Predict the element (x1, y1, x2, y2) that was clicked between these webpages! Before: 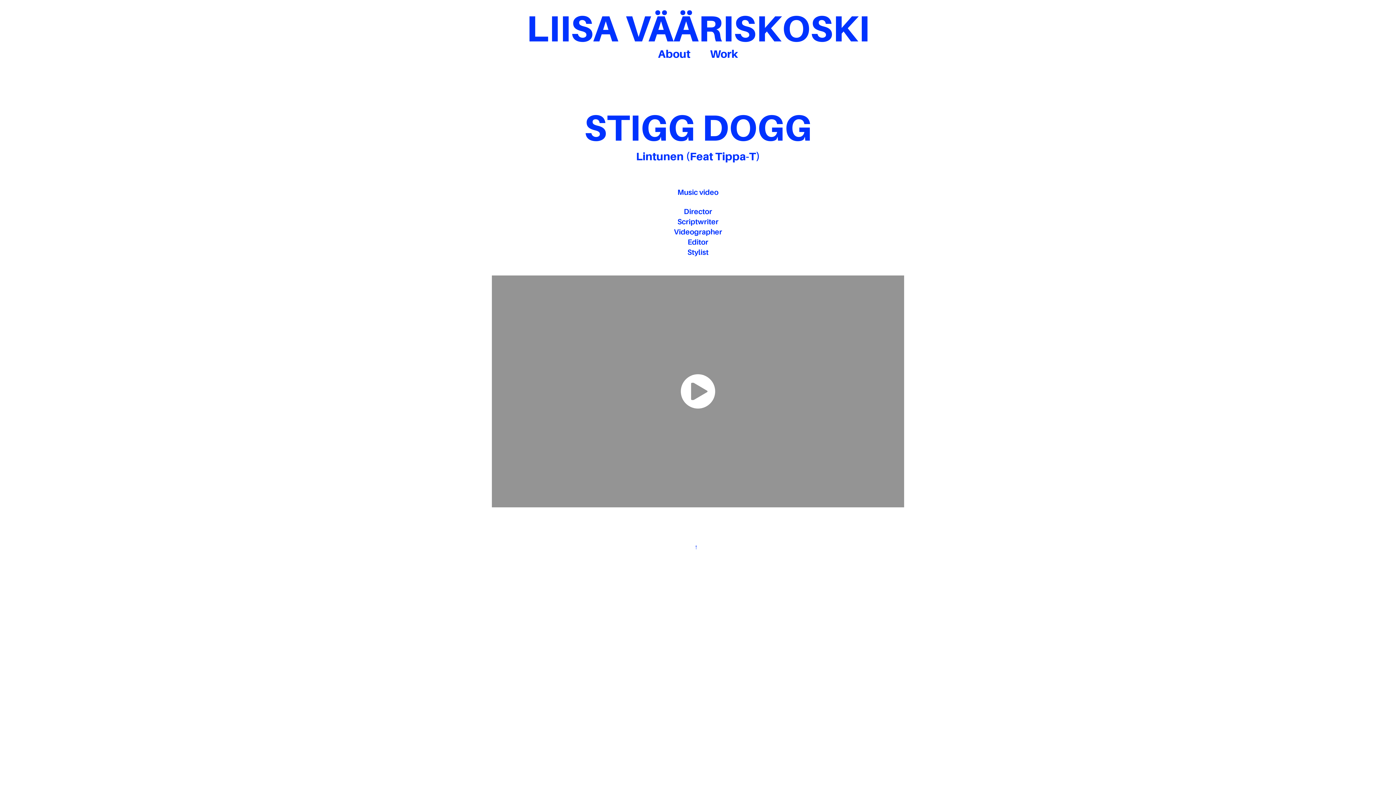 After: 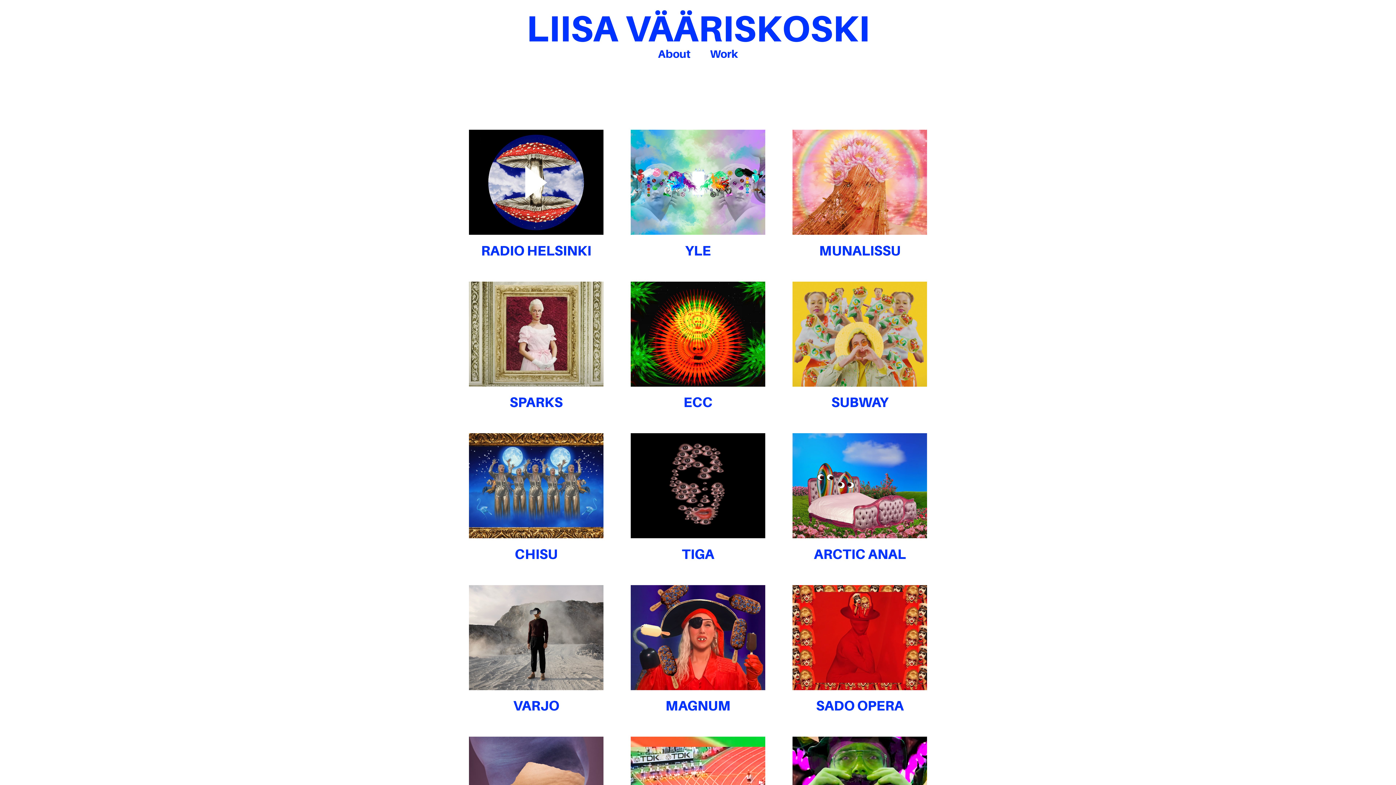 Action: label: LIISA VÄÄRISKOSKI bbox: (526, 8, 869, 49)